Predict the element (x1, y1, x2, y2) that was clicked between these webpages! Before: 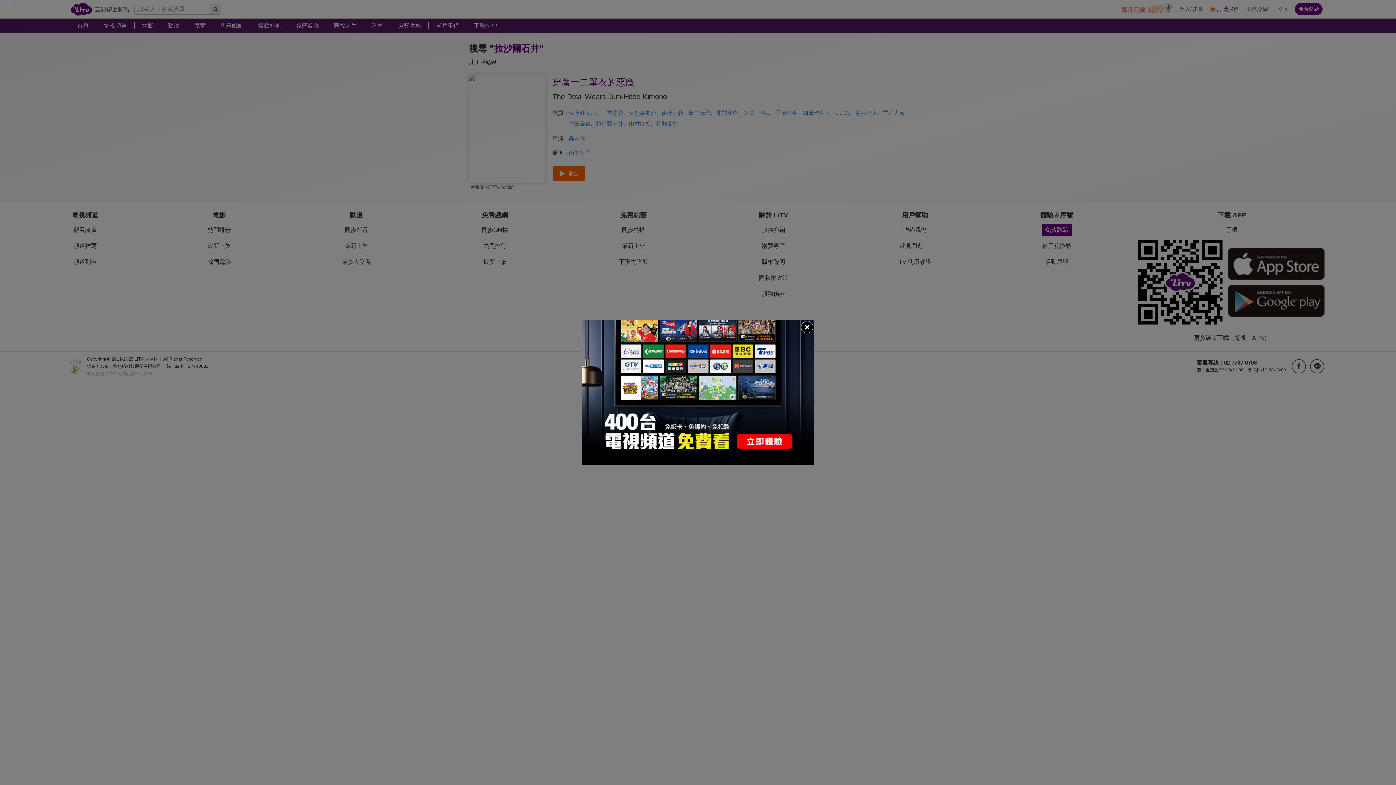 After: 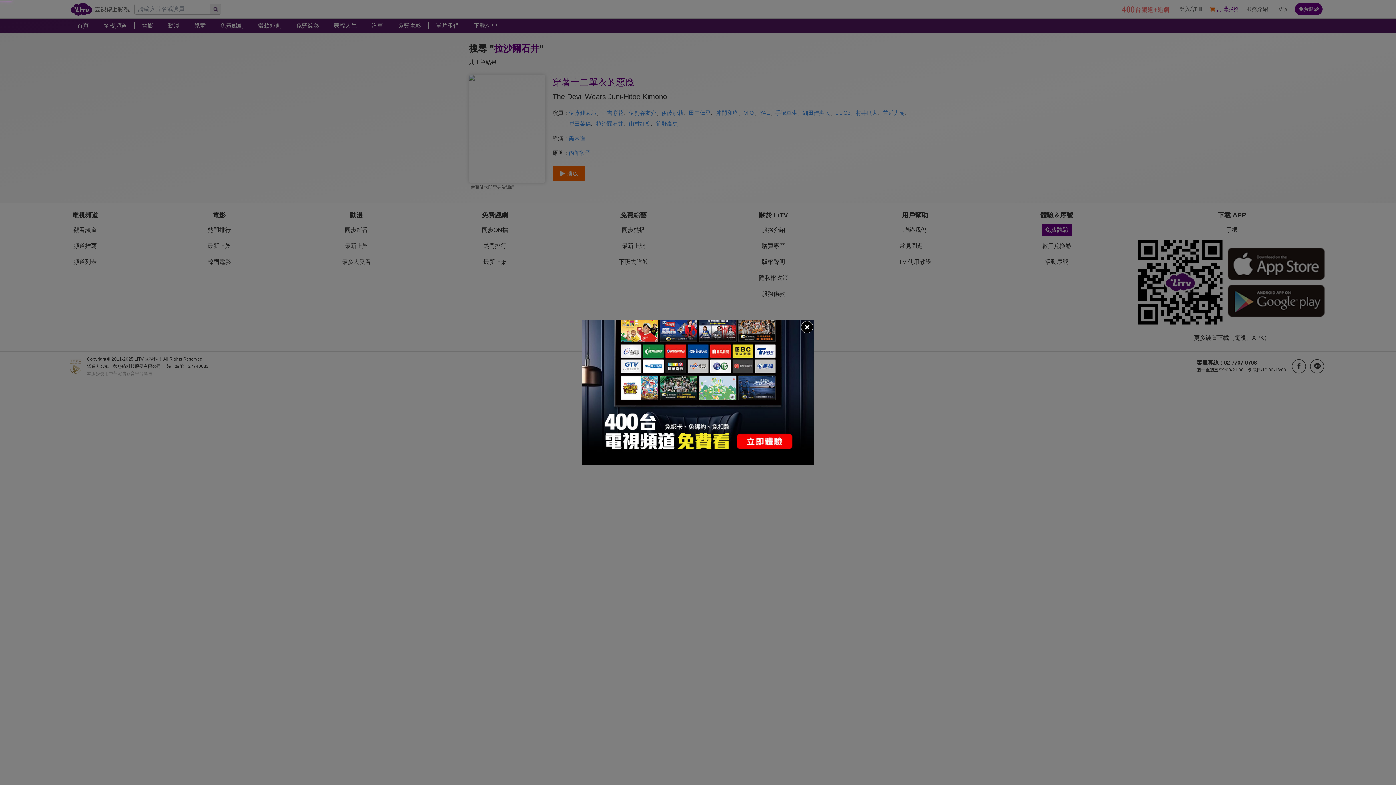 Action: bbox: (581, 320, 814, 465)